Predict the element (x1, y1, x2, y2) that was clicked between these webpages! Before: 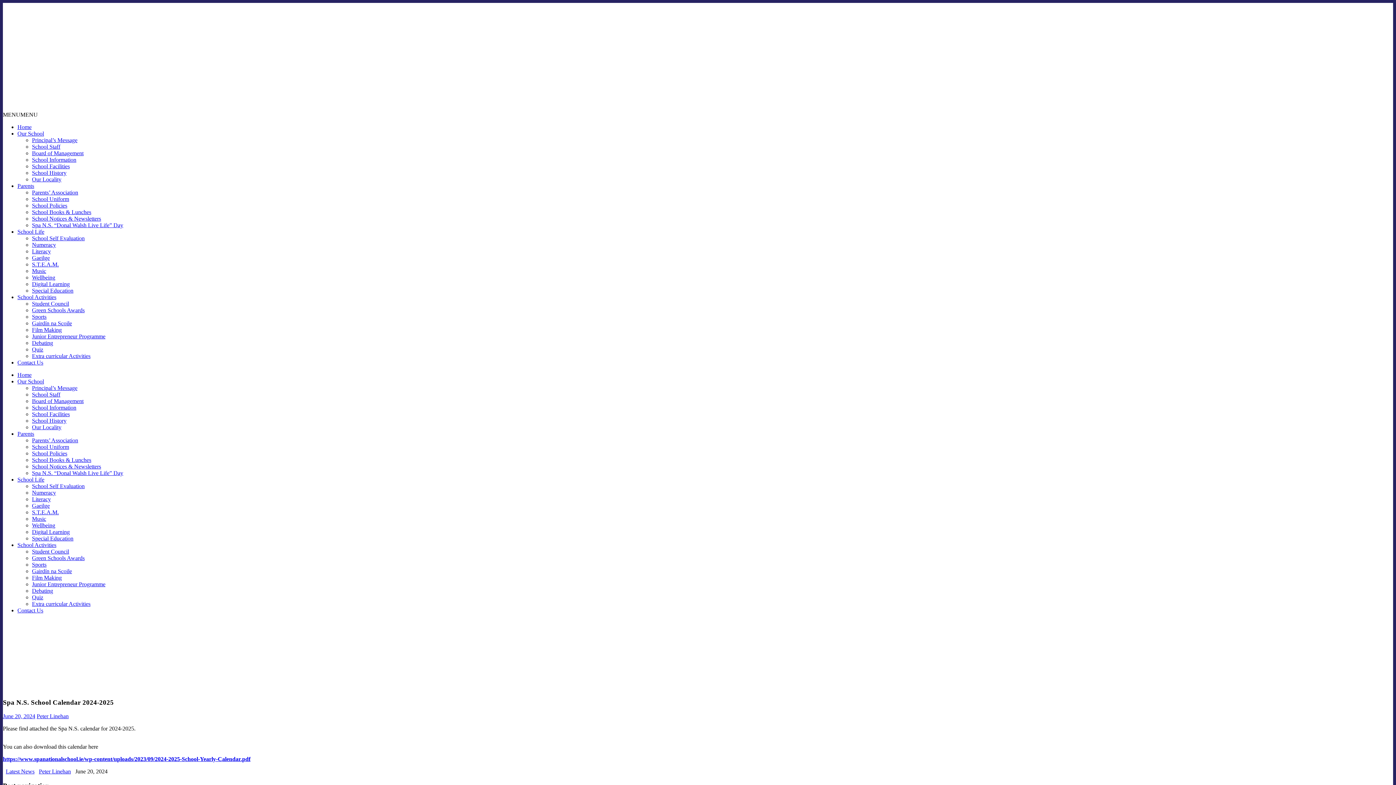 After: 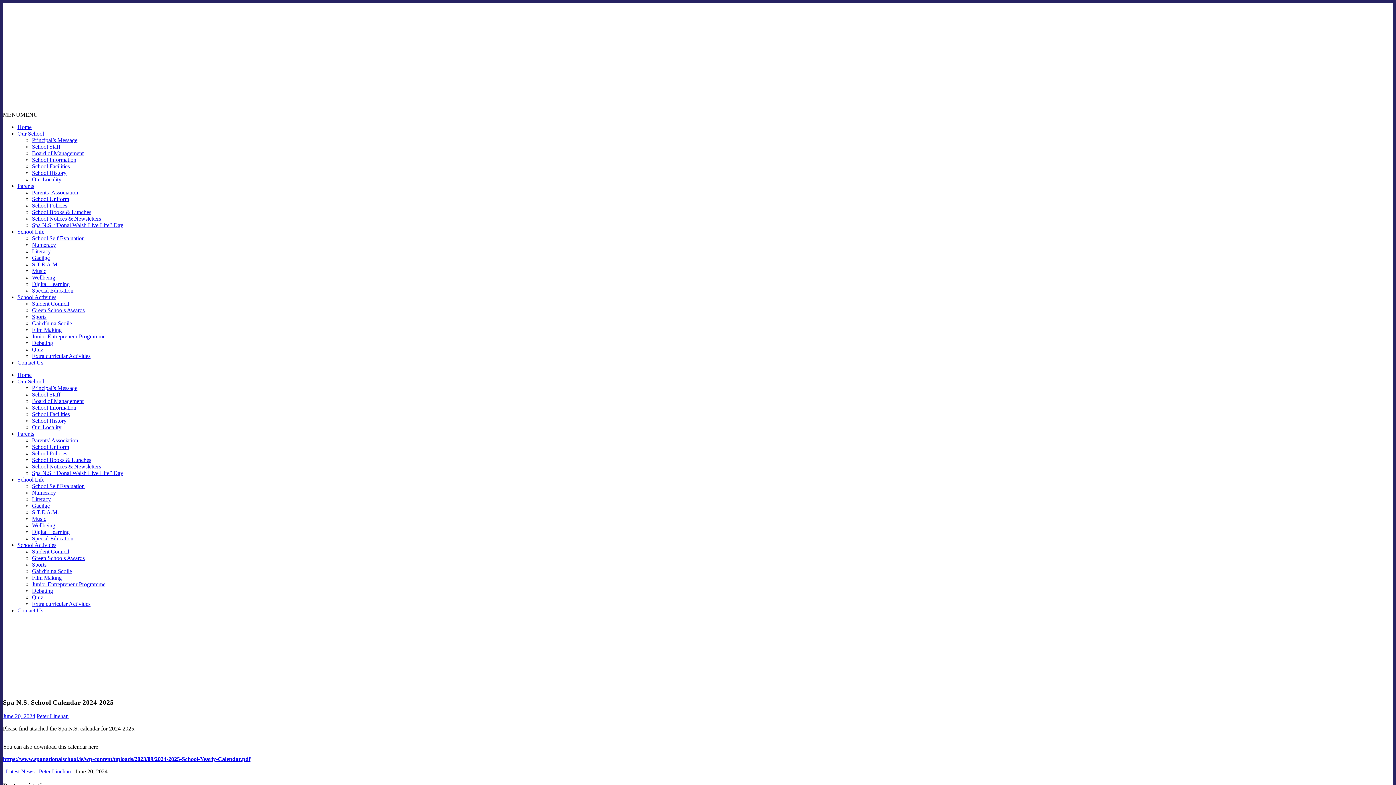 Action: bbox: (17, 430, 34, 437) label: Parents